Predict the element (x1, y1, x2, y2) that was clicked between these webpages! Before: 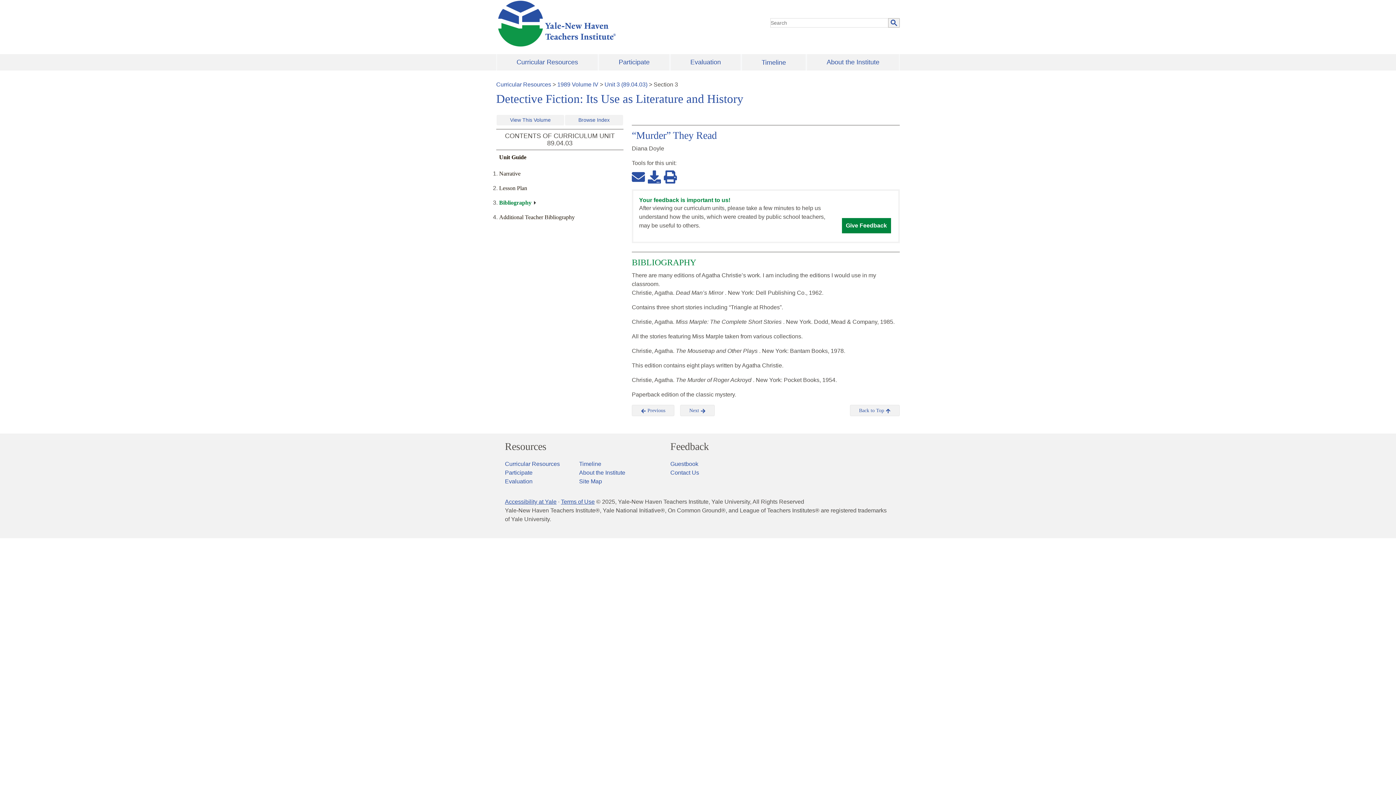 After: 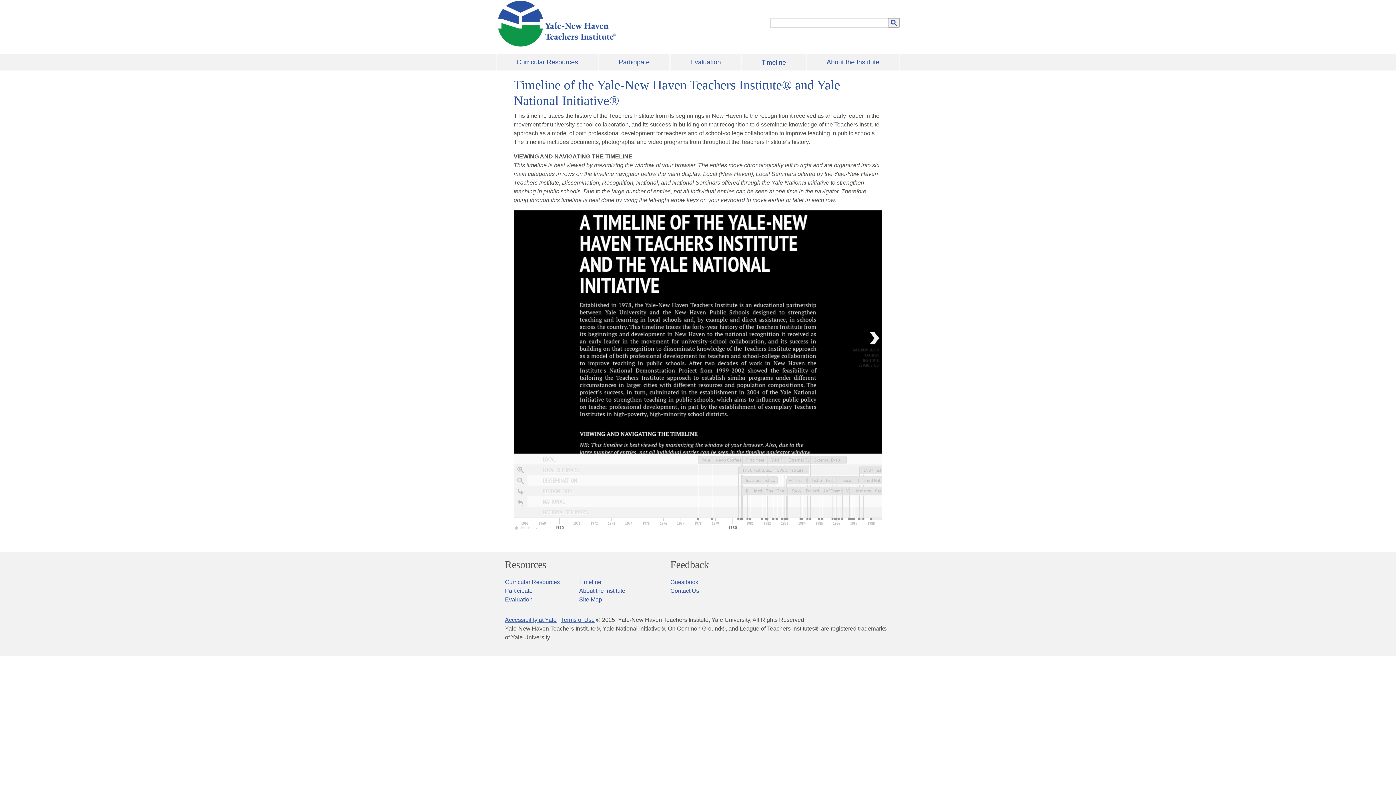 Action: label: Timeline bbox: (579, 461, 601, 467)